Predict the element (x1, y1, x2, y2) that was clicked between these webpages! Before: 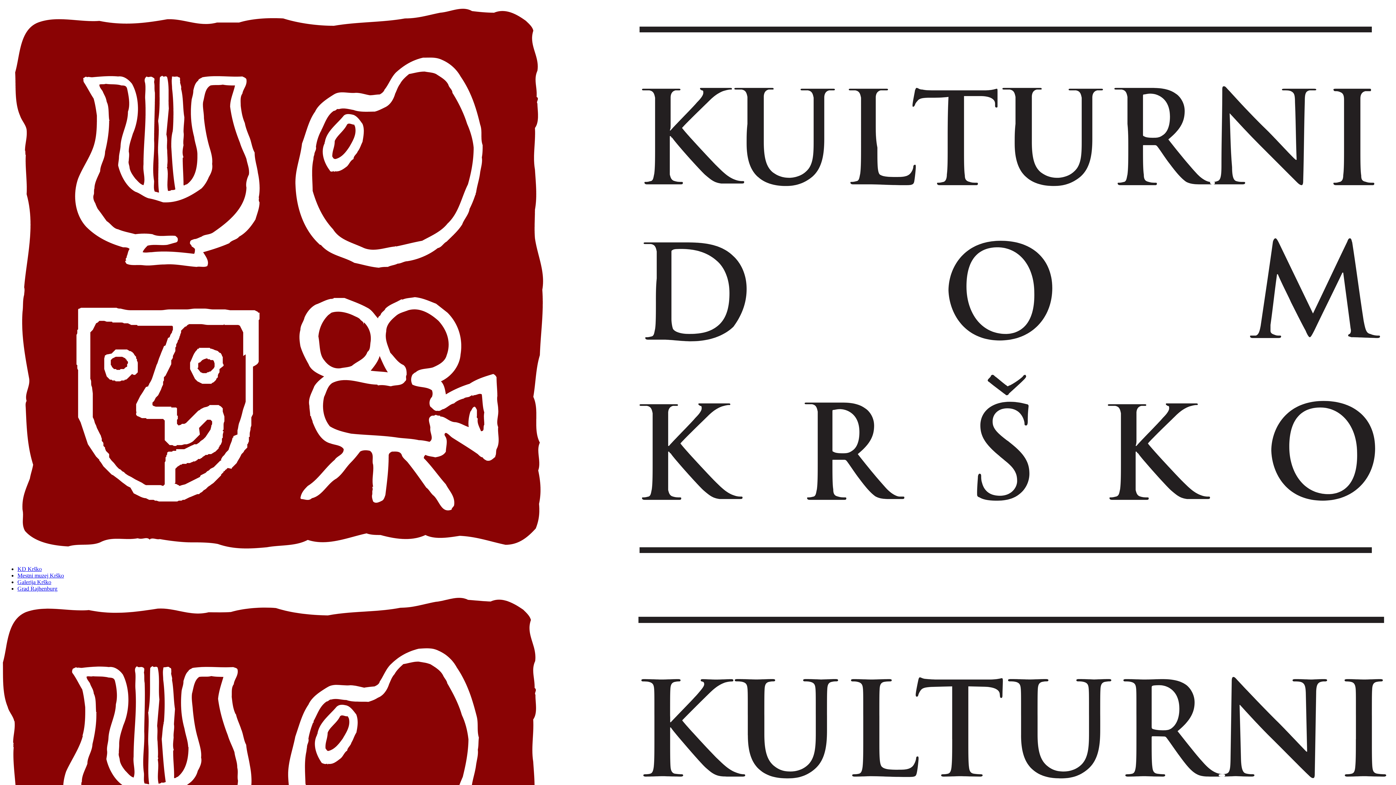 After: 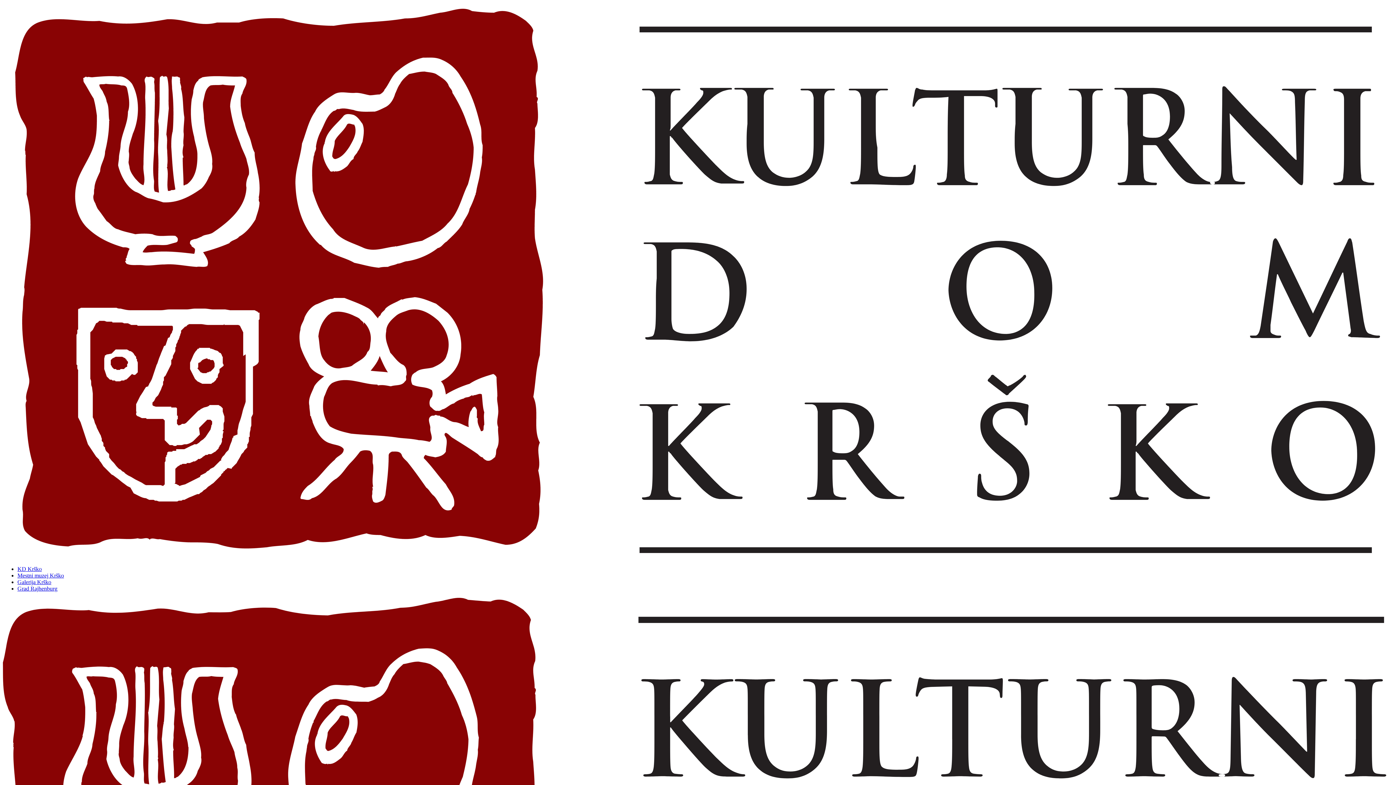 Action: label: KD Krško bbox: (17, 566, 41, 572)